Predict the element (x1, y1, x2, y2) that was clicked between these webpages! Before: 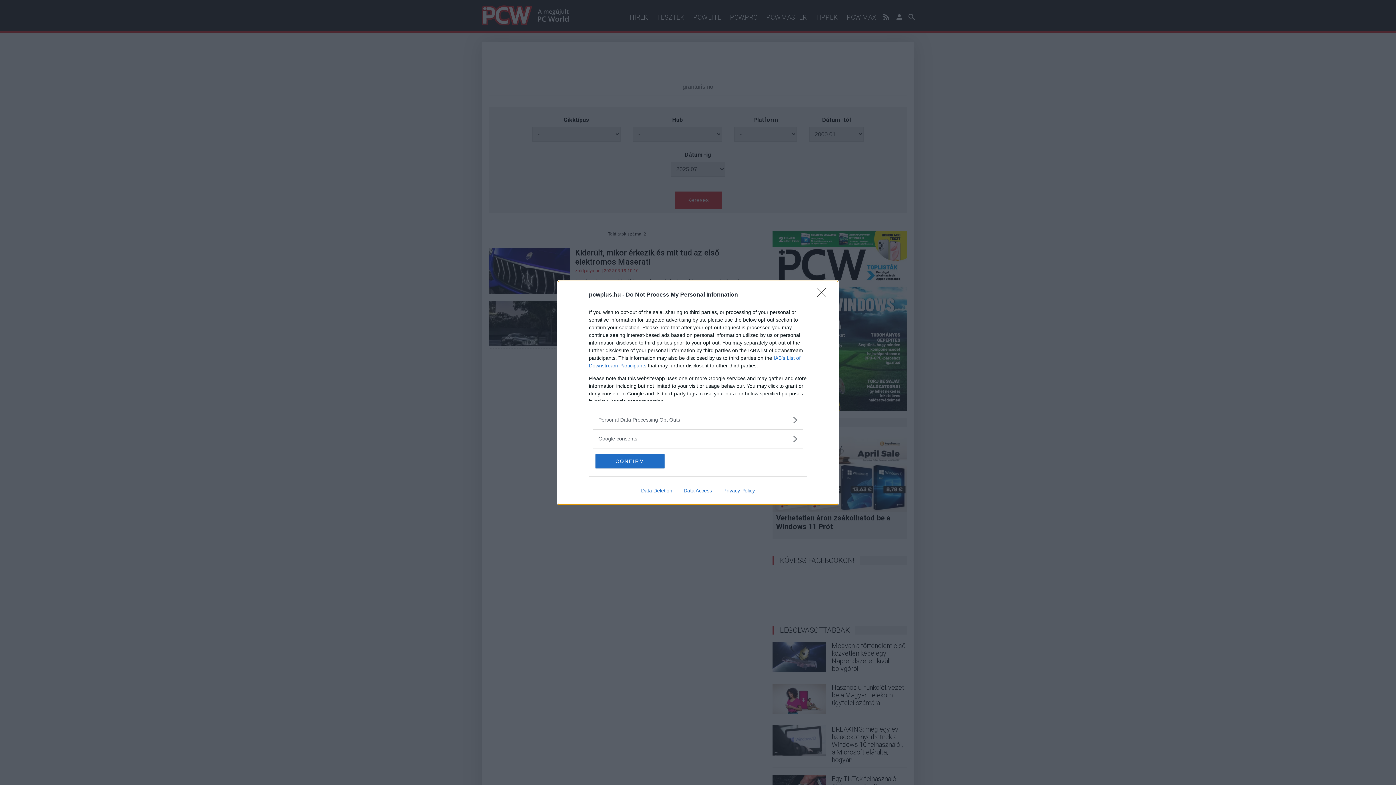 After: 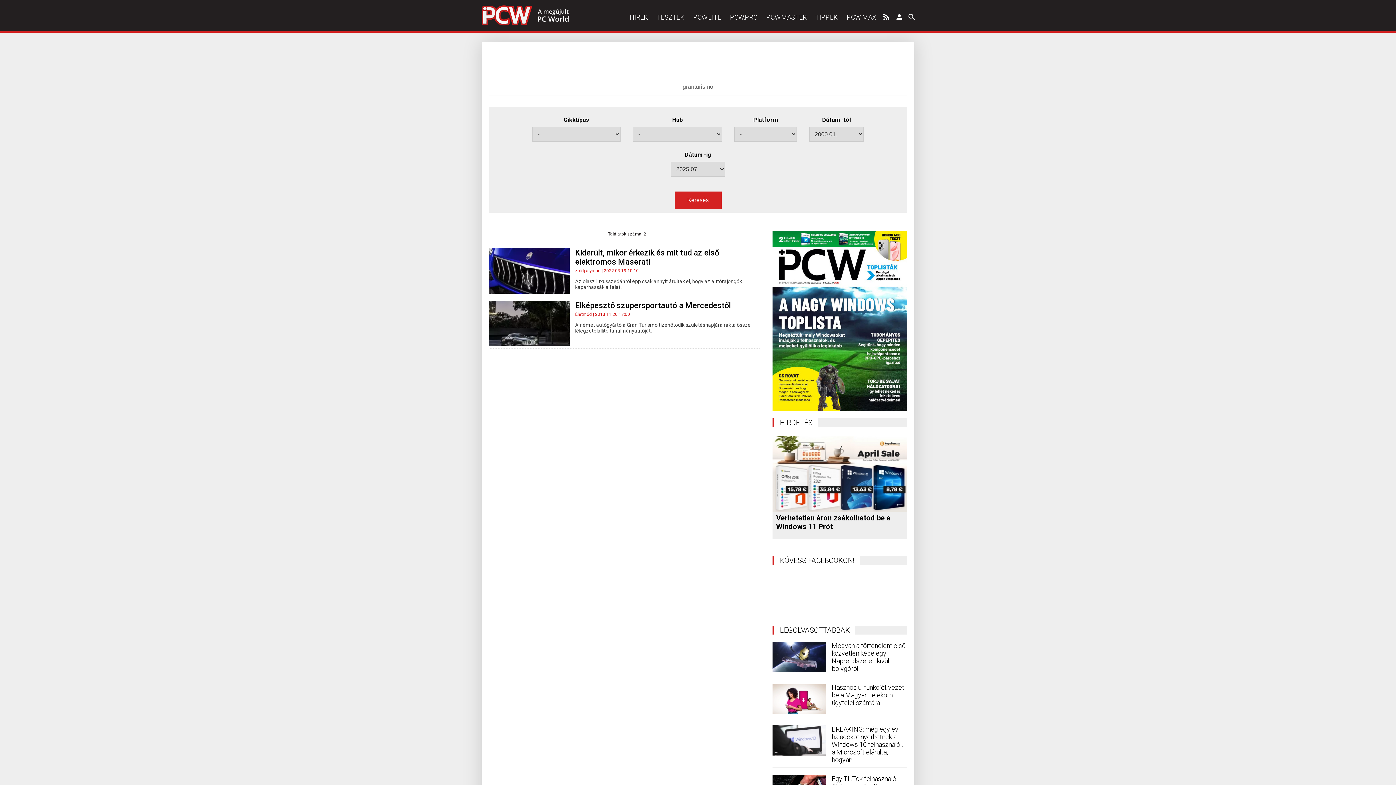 Action: bbox: (595, 454, 664, 468) label: CONFIRM